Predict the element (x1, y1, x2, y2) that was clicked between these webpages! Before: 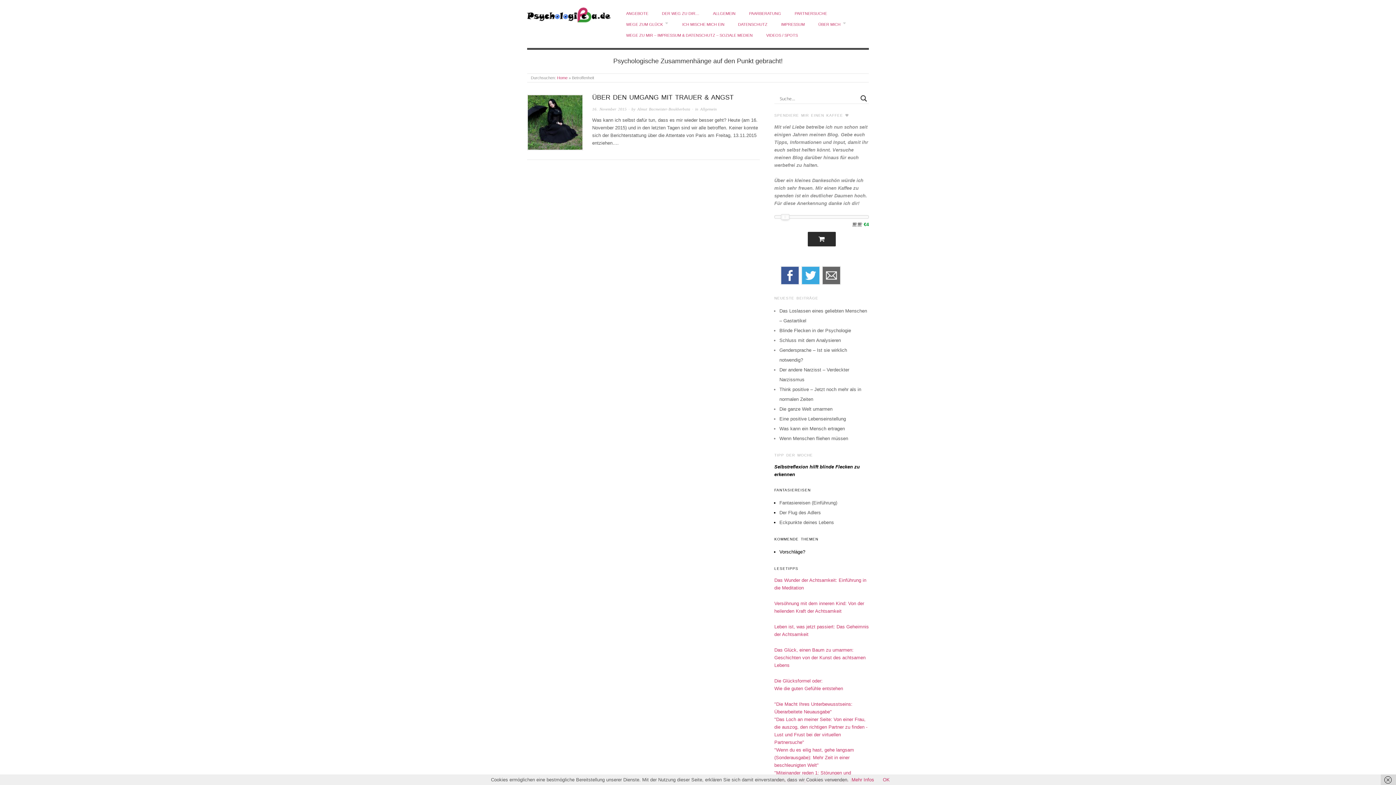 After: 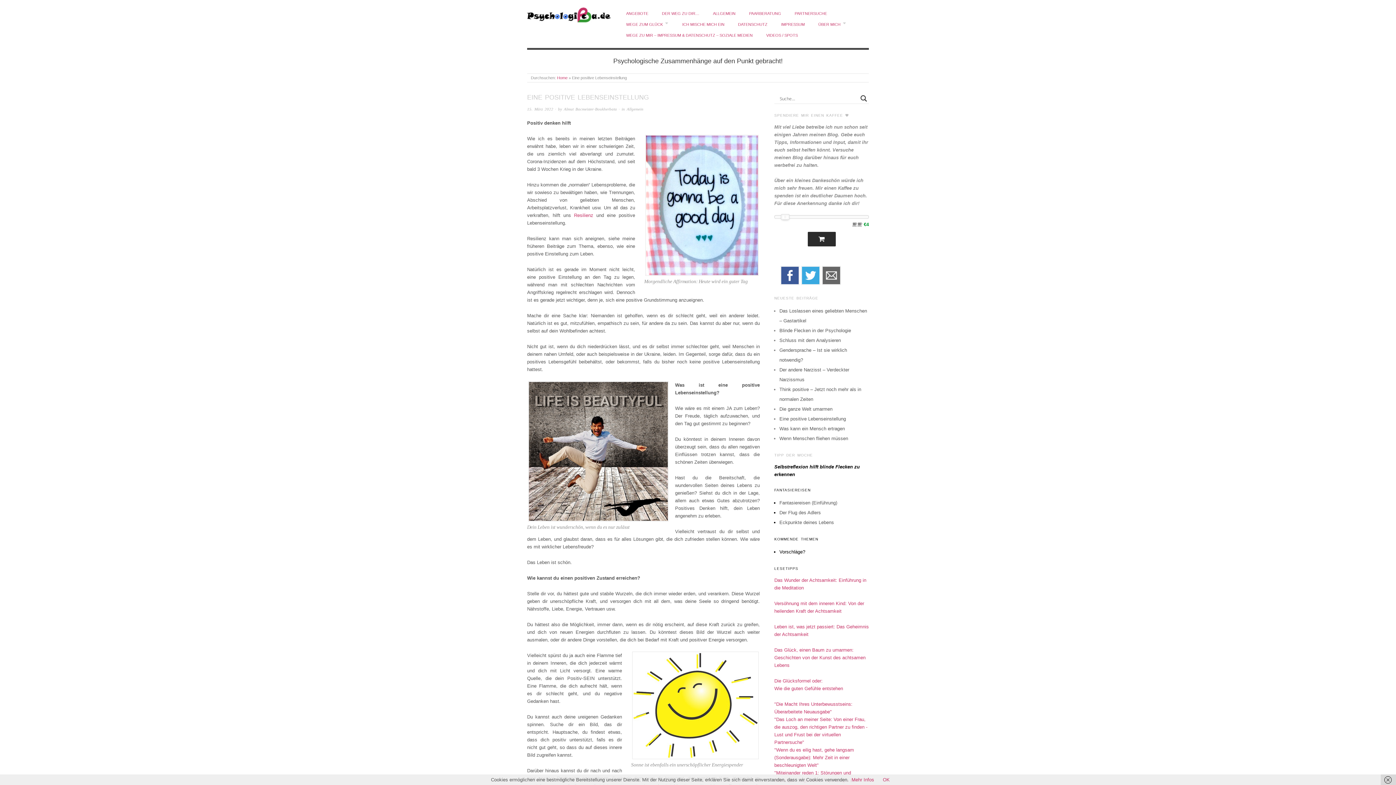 Action: bbox: (779, 416, 846, 421) label: Eine positive Lebenseinstellung